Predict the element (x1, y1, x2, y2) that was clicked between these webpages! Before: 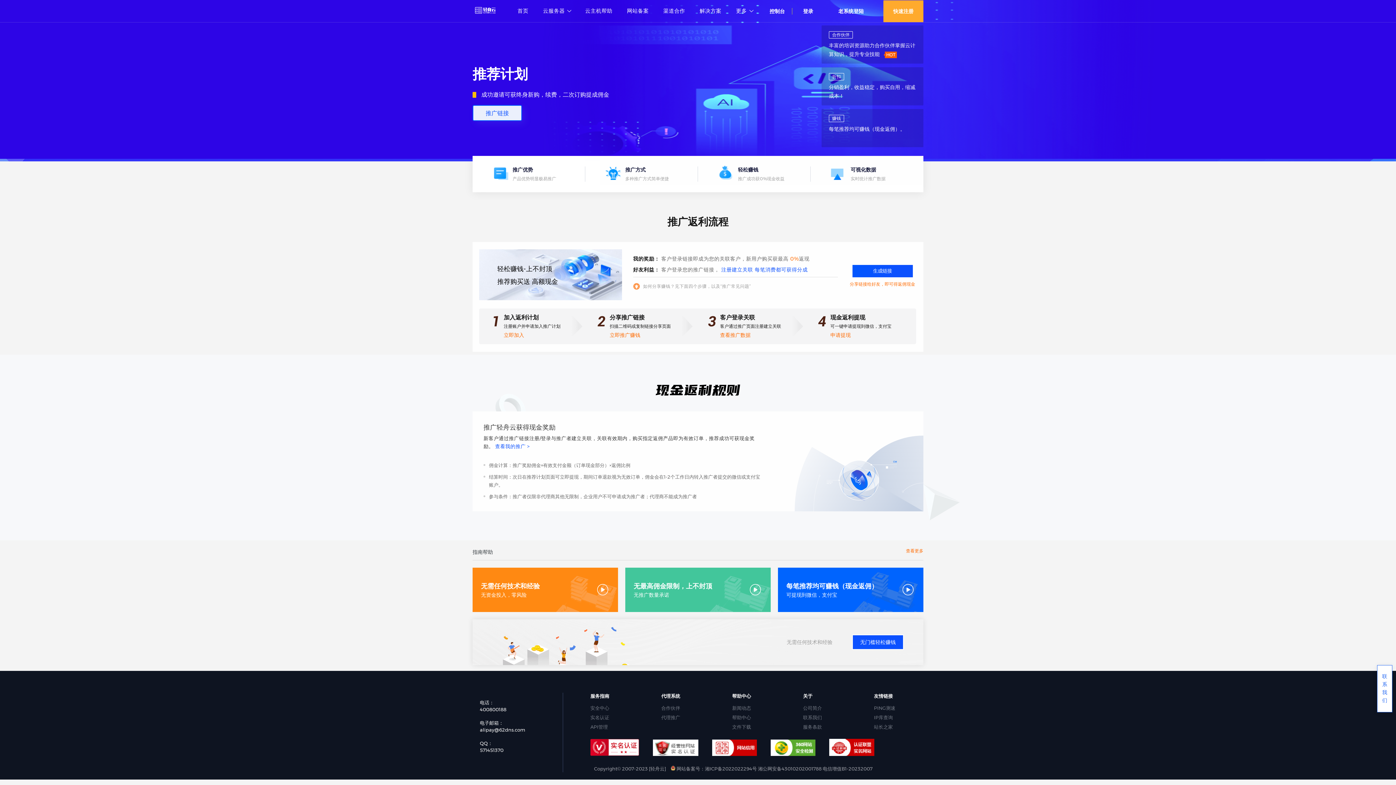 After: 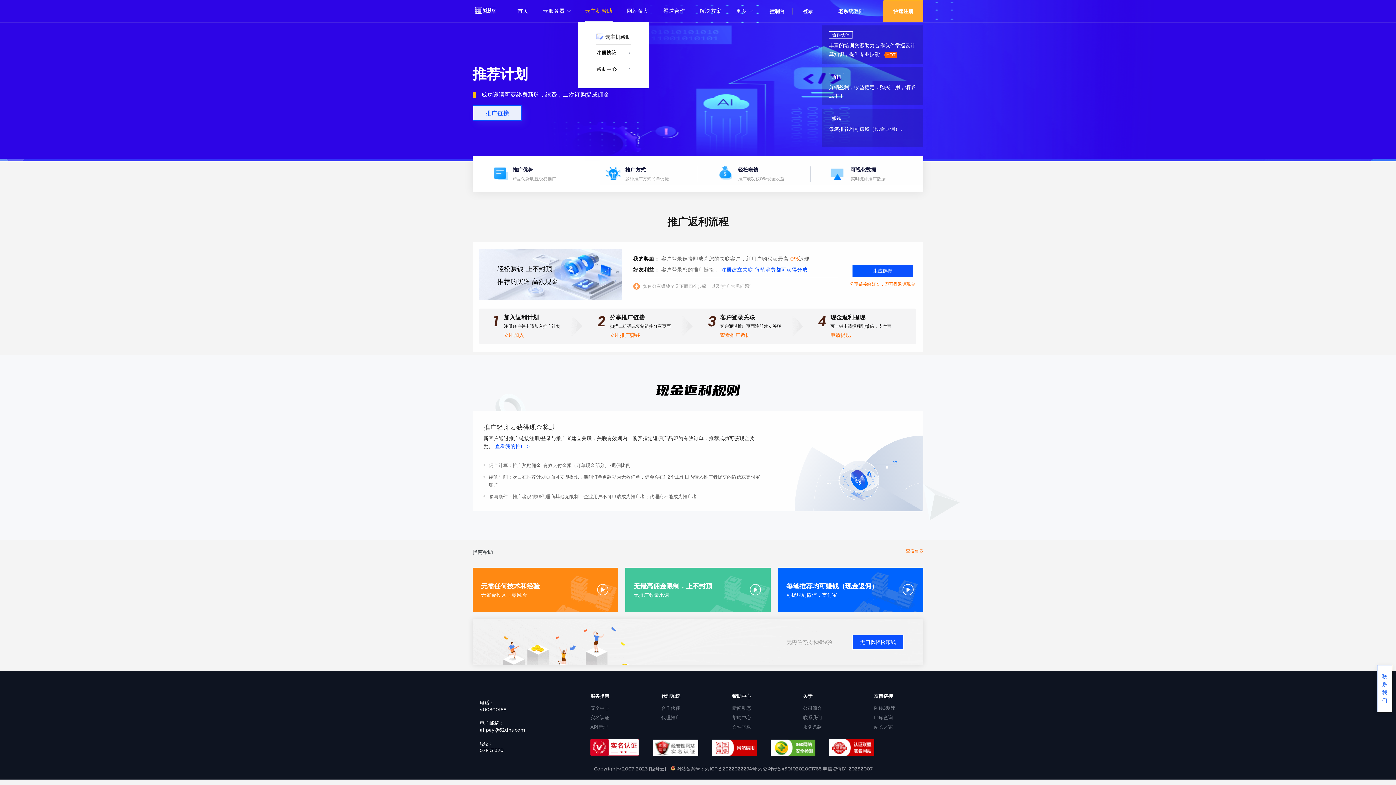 Action: bbox: (585, 7, 612, 14) label: 云主机帮助